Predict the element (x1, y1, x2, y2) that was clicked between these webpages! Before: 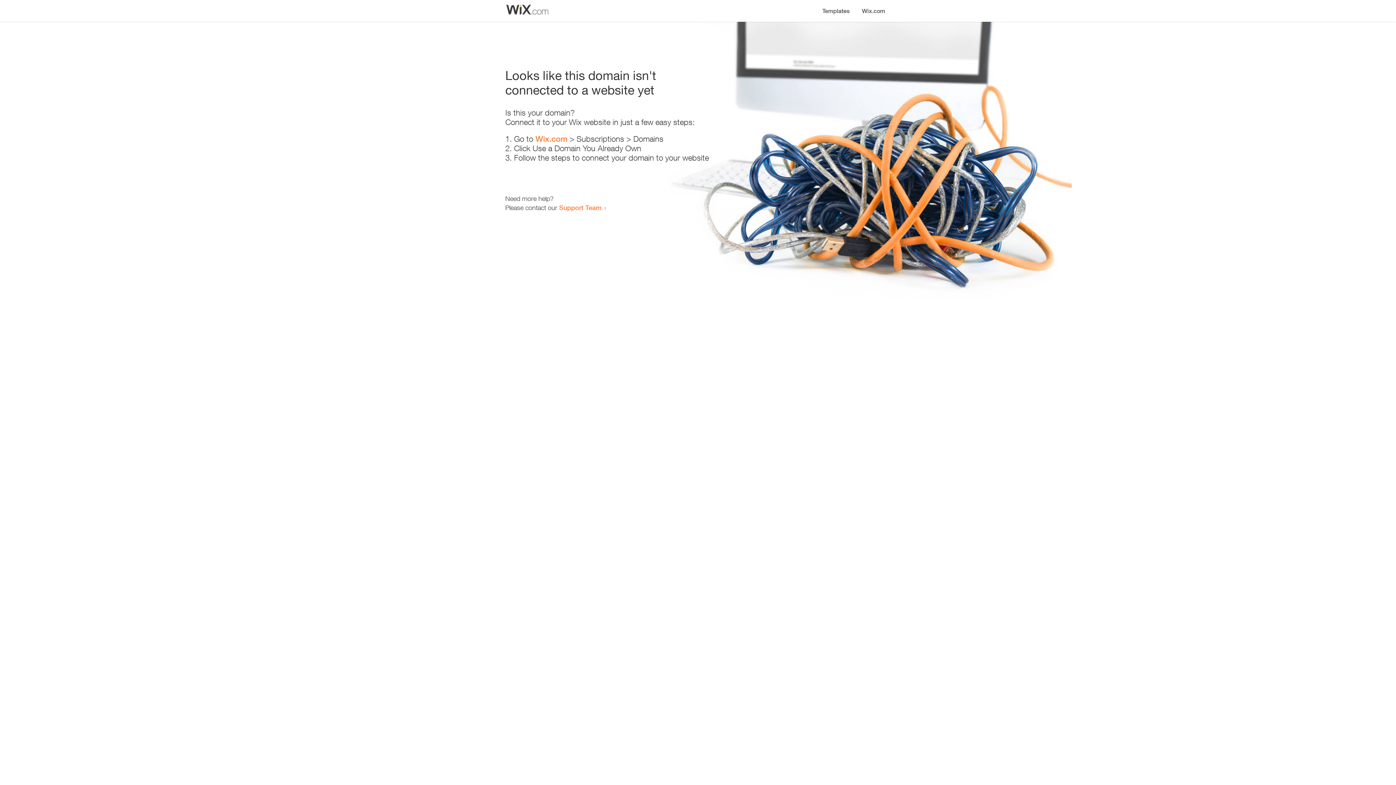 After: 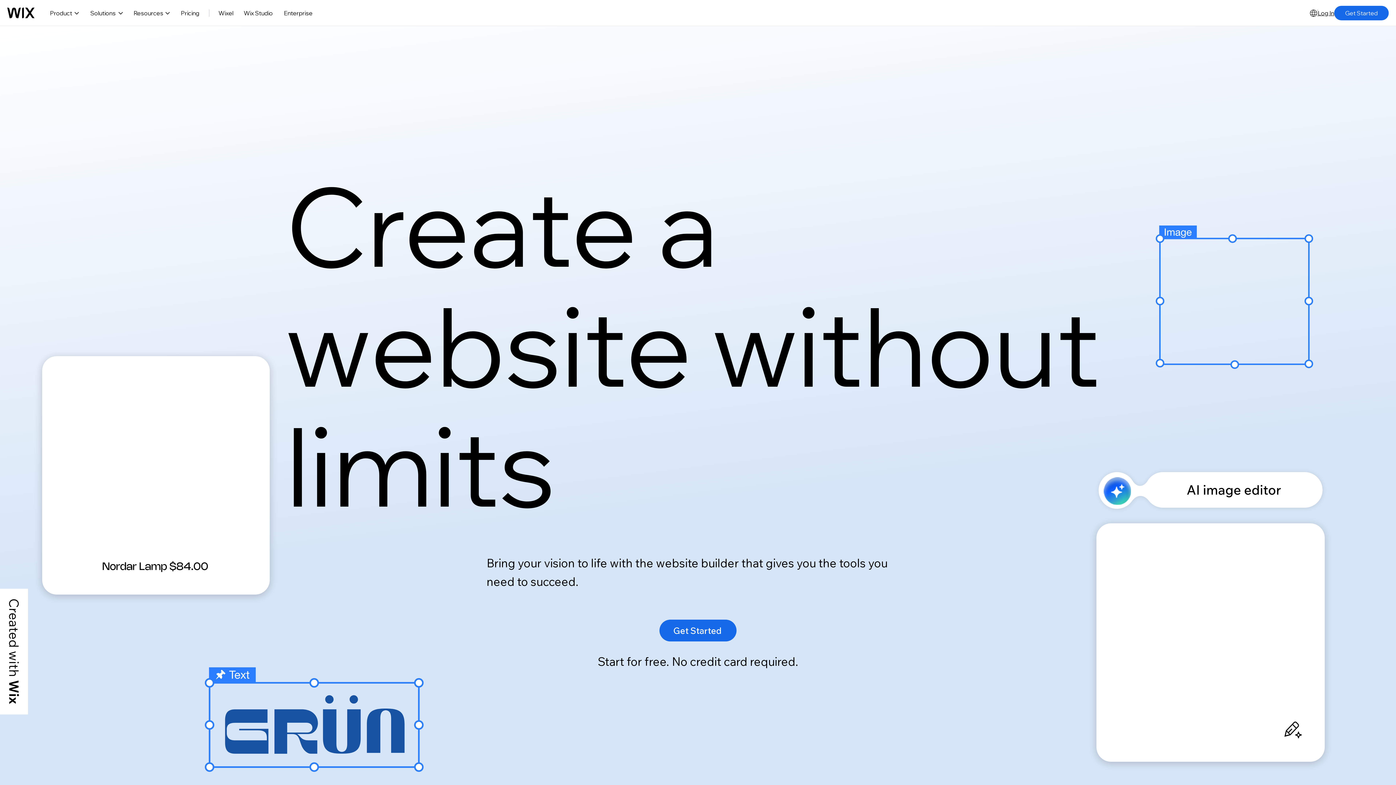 Action: label: Wix.com bbox: (856, 0, 890, 14)